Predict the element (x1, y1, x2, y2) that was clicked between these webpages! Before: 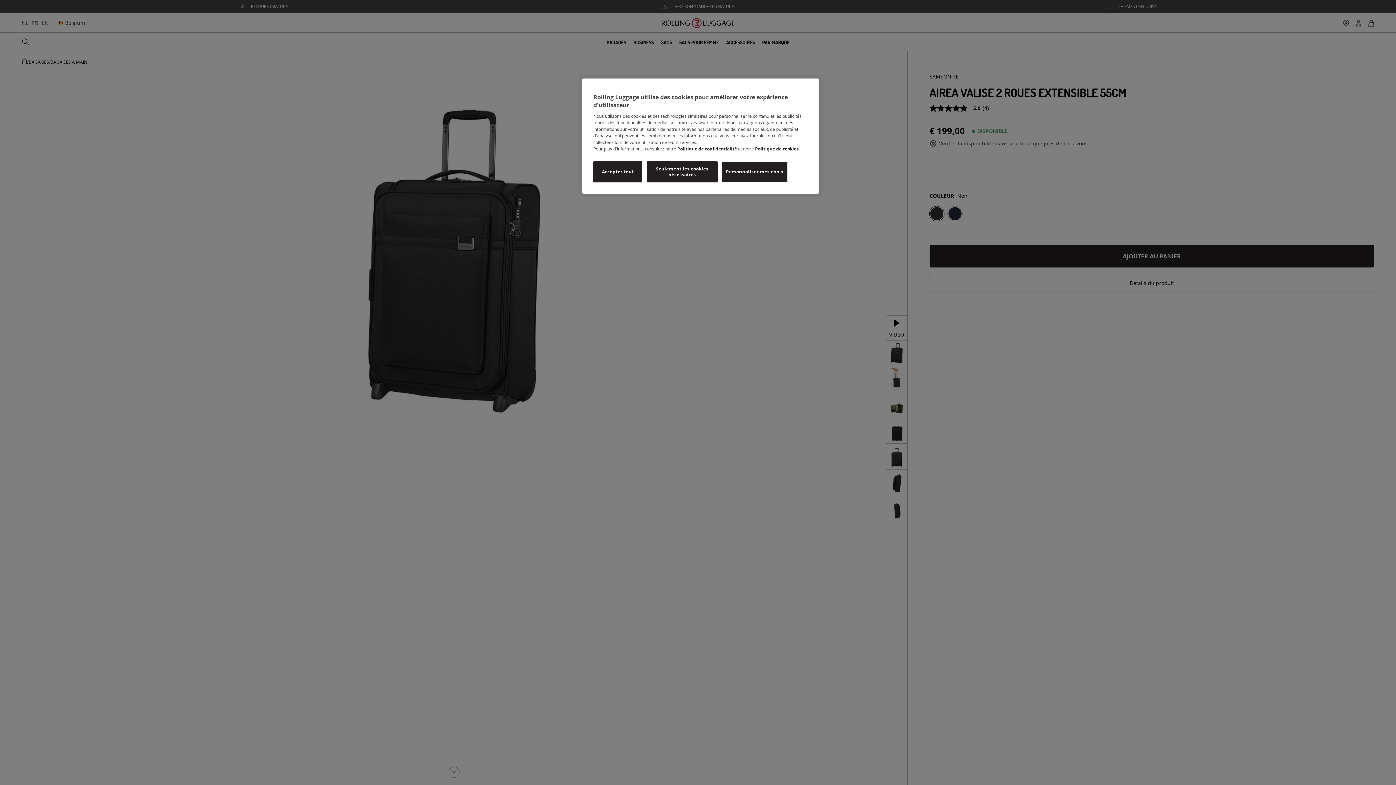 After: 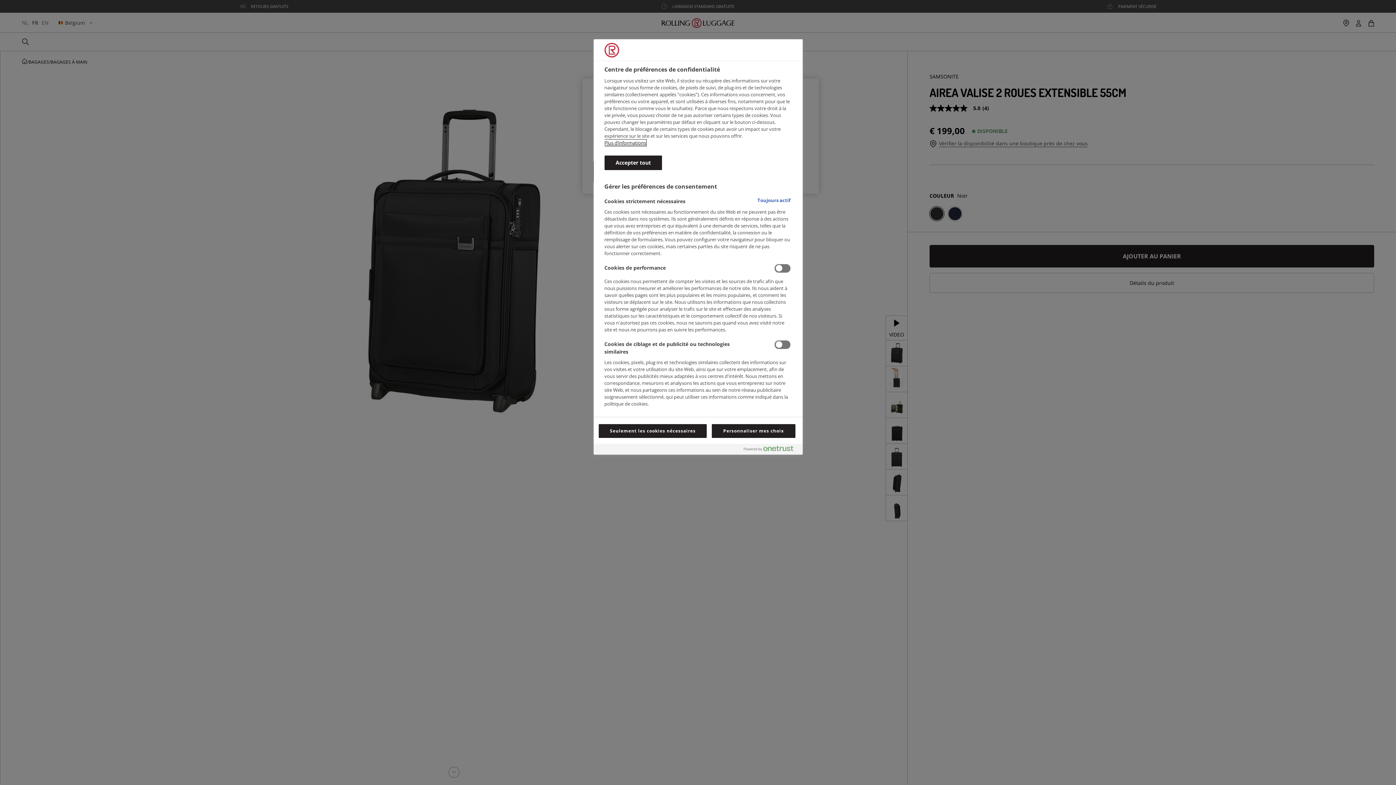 Action: label: Personnaliser mes choix bbox: (722, 161, 787, 182)